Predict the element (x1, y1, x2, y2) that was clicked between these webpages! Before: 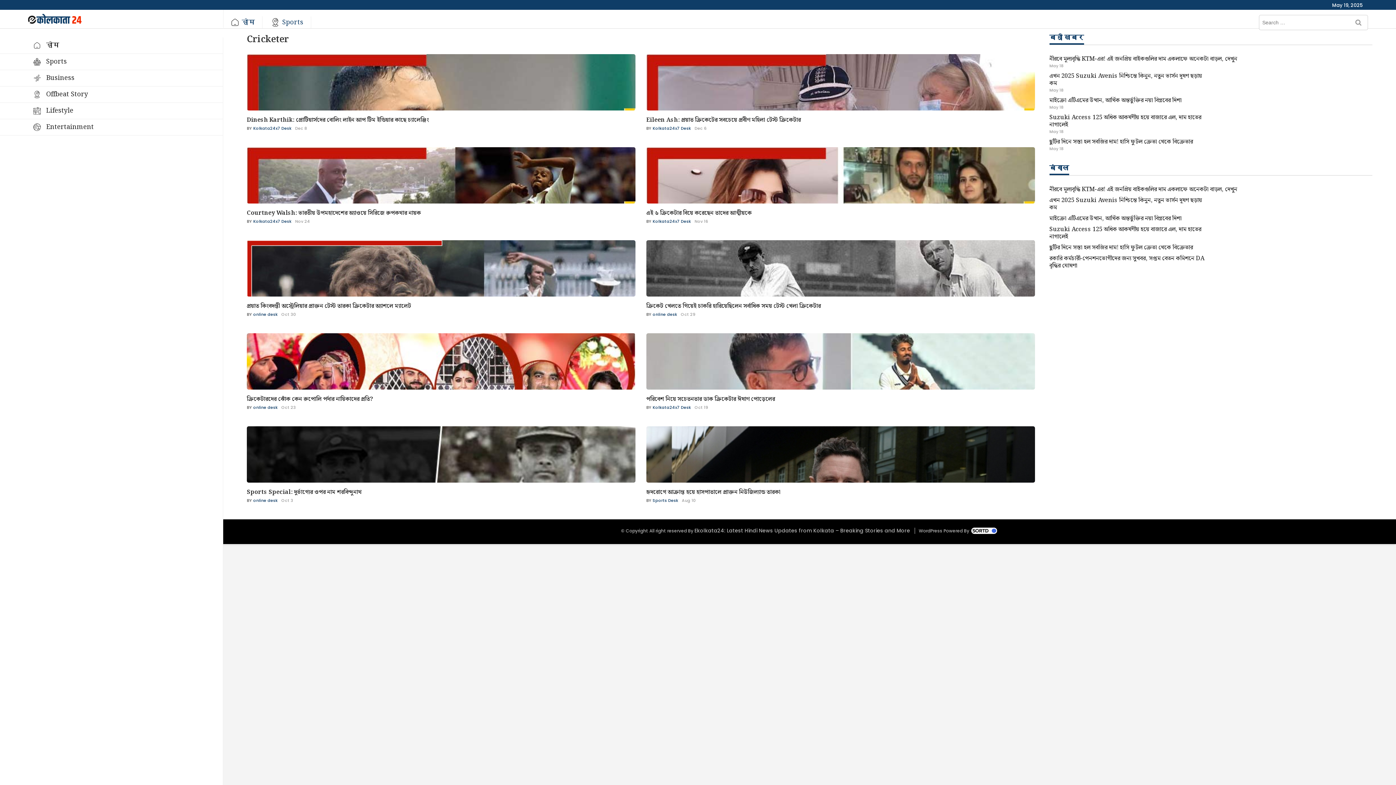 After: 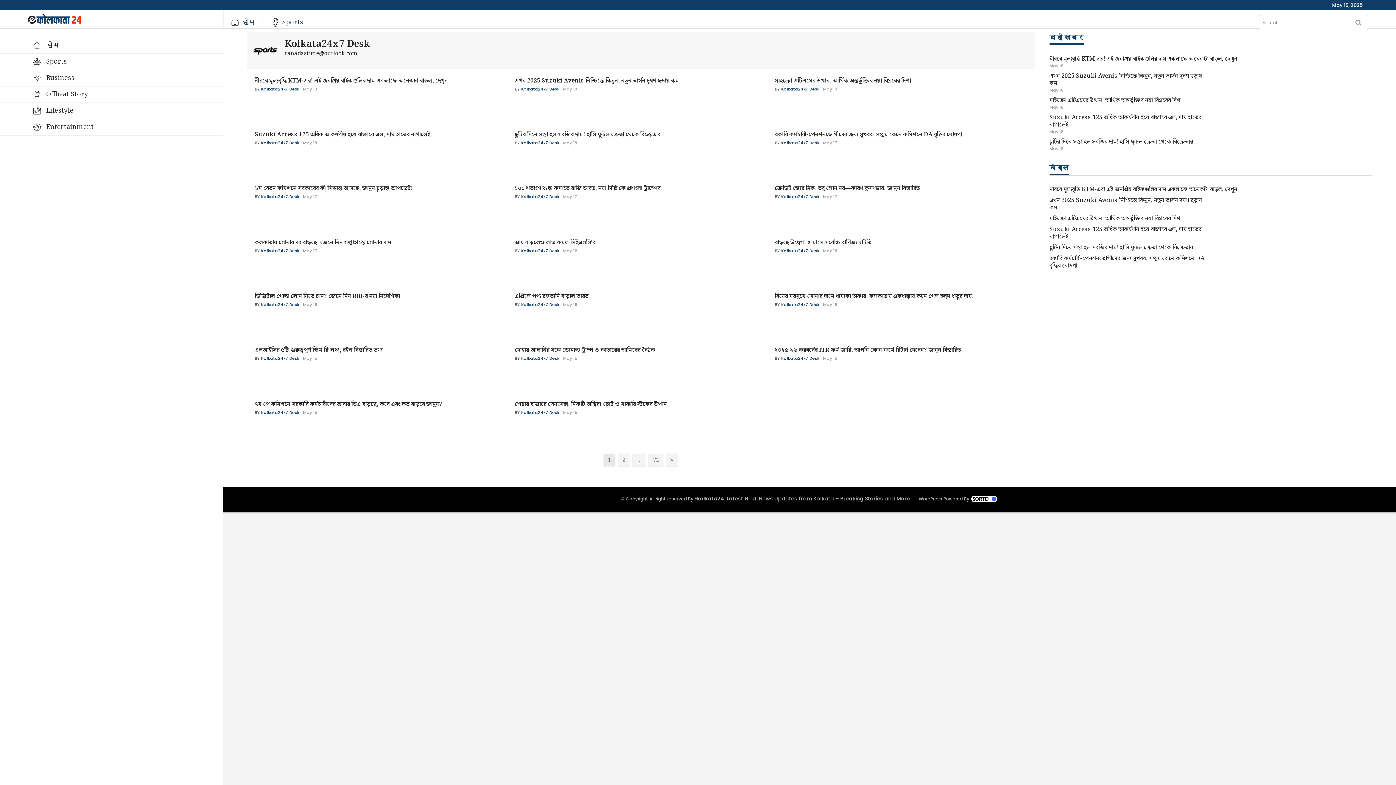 Action: label:  Kolkata24x7 Desk bbox: (252, 218, 291, 224)